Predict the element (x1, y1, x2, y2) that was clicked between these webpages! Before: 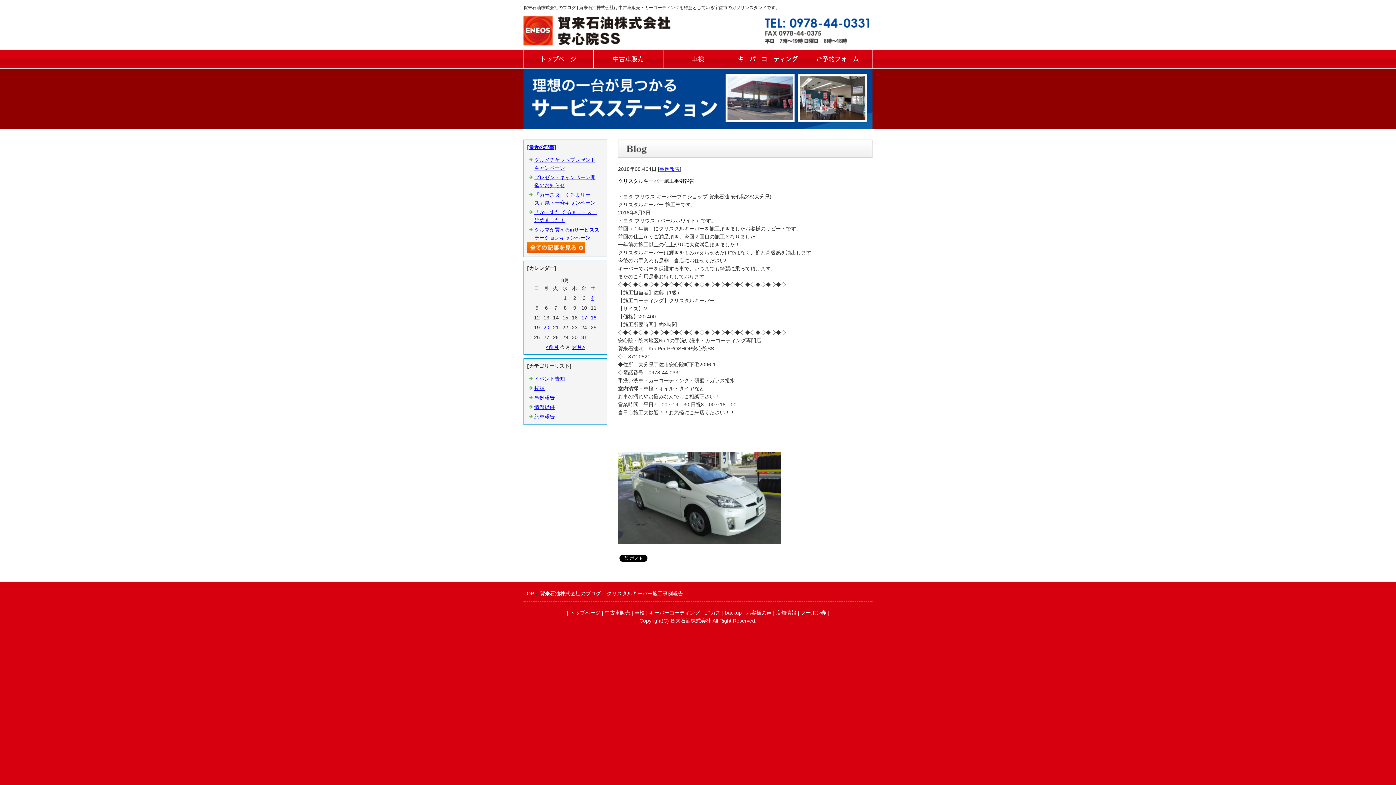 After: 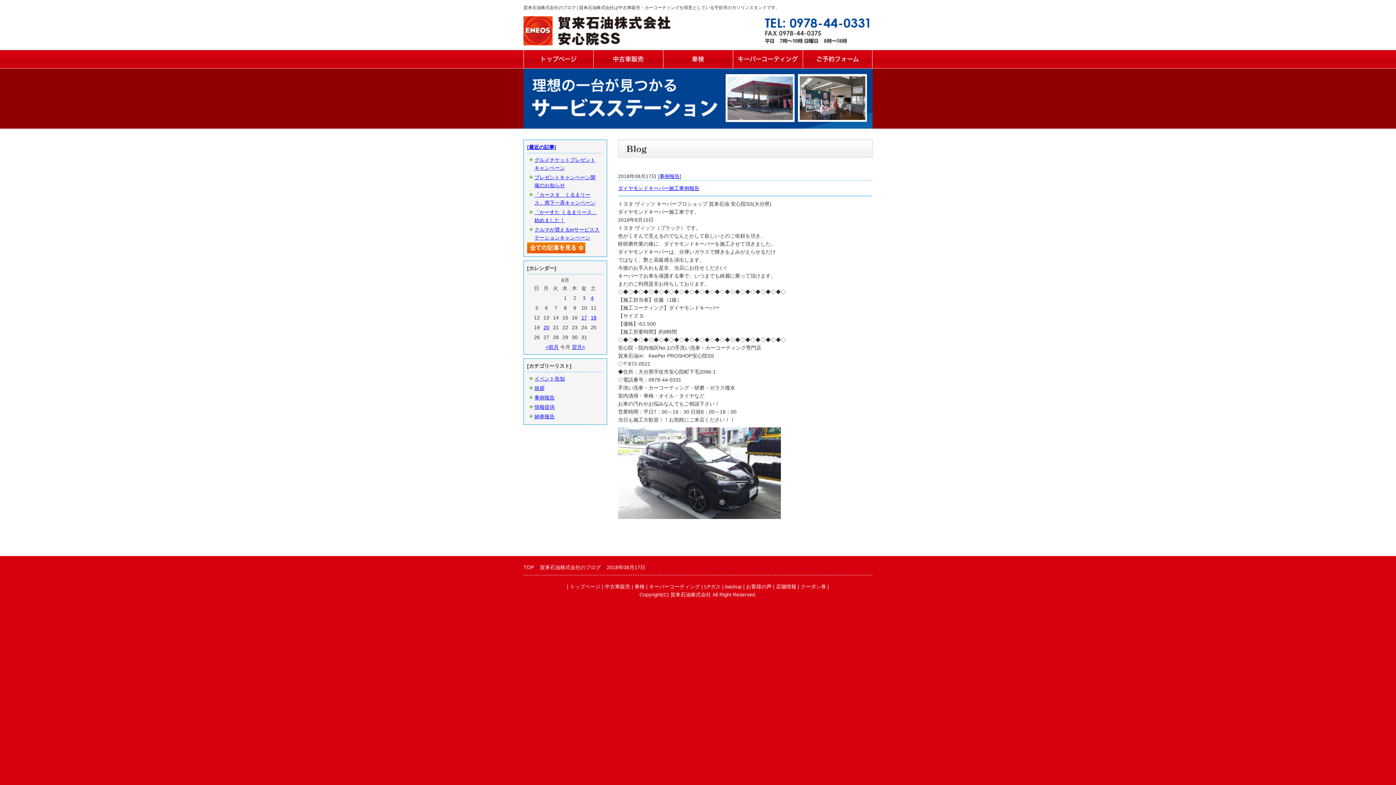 Action: bbox: (581, 314, 587, 320) label: 17